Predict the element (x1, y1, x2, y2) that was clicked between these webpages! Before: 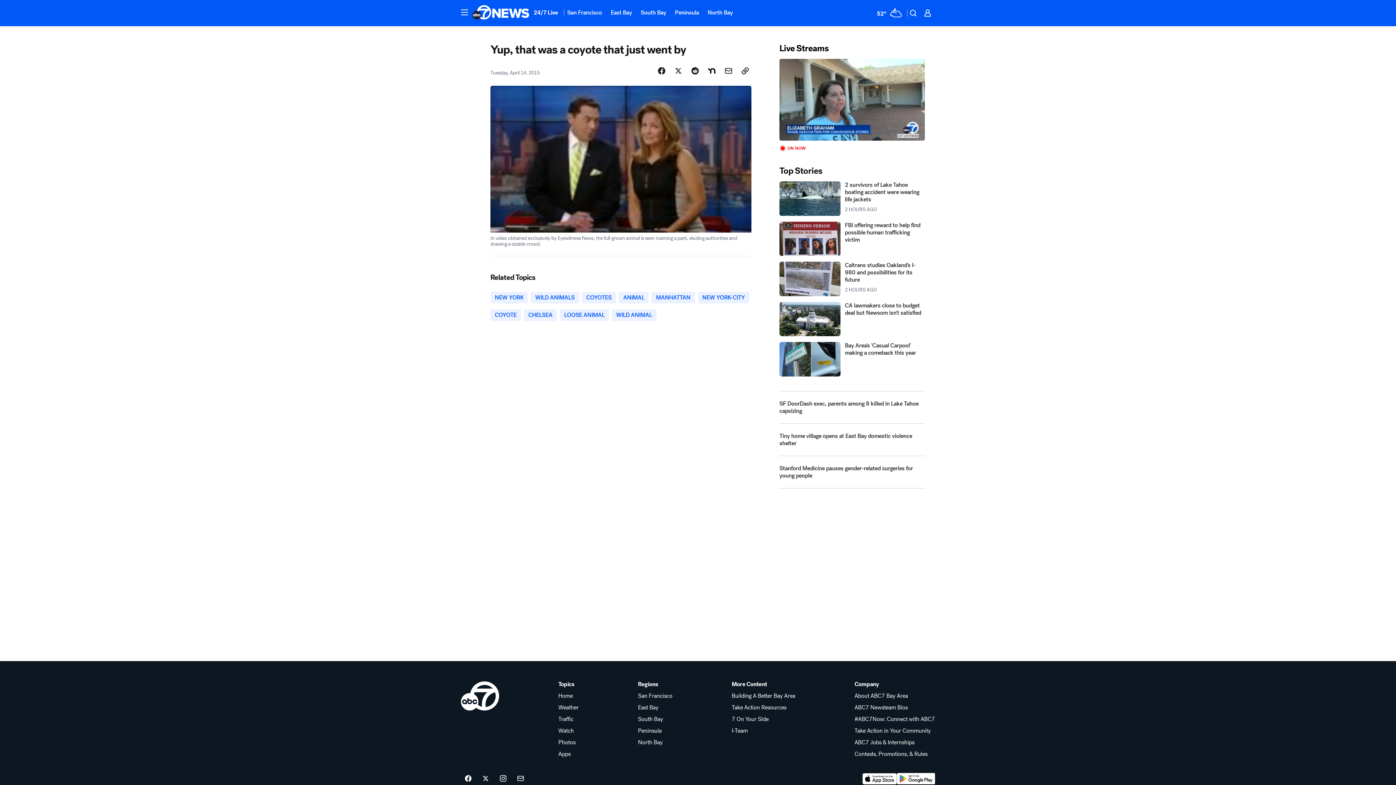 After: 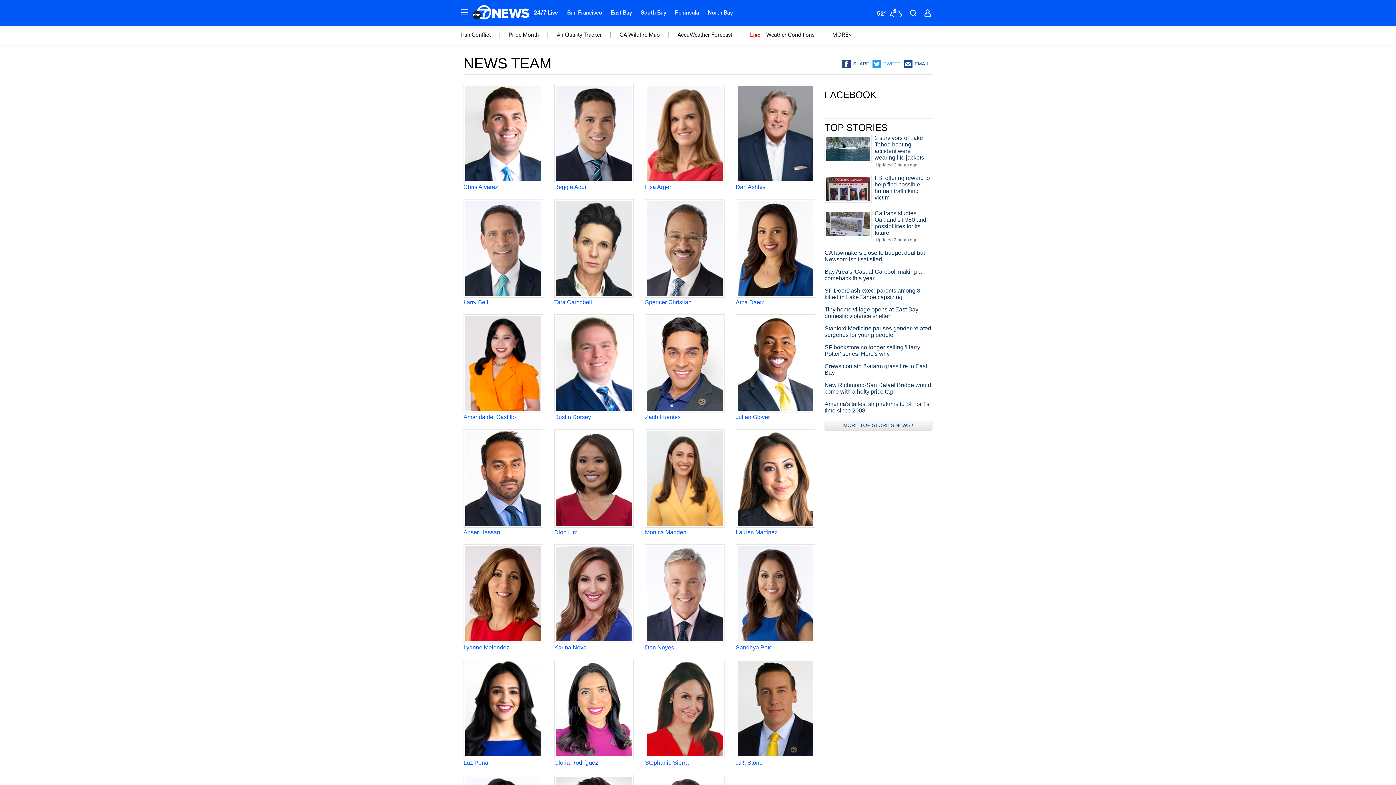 Action: label: ABC7 Newsteam Bios bbox: (854, 737, 935, 743)